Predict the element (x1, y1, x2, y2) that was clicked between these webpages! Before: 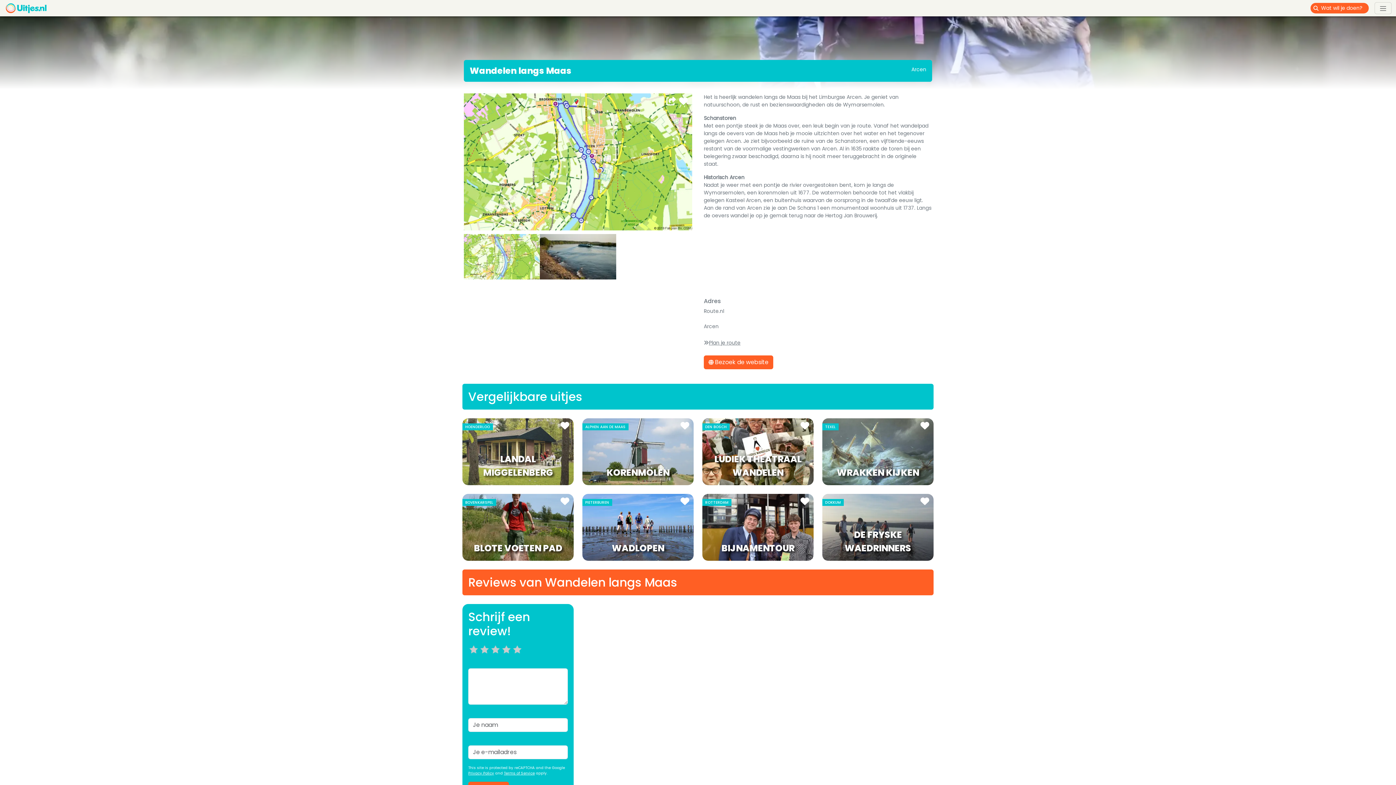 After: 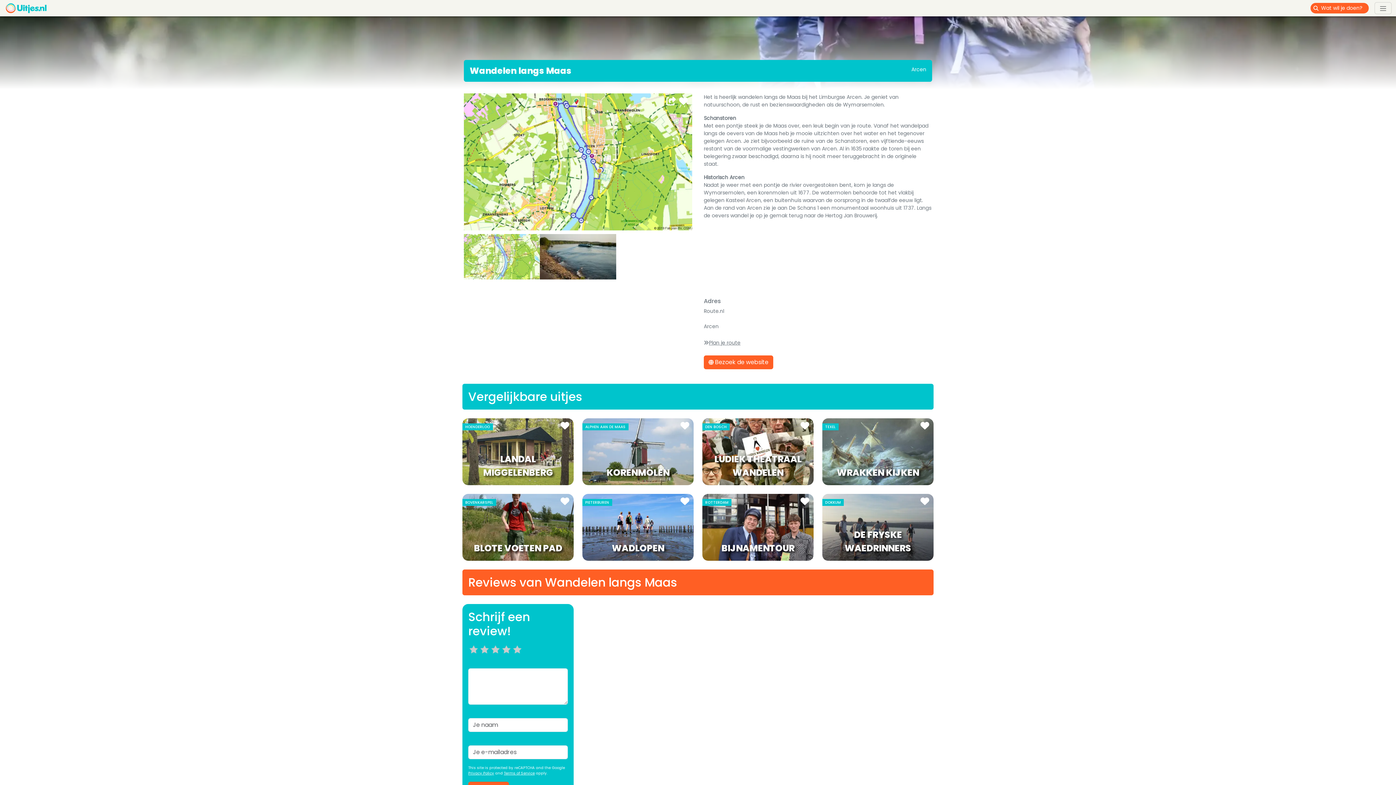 Action: bbox: (920, 499, 929, 506)